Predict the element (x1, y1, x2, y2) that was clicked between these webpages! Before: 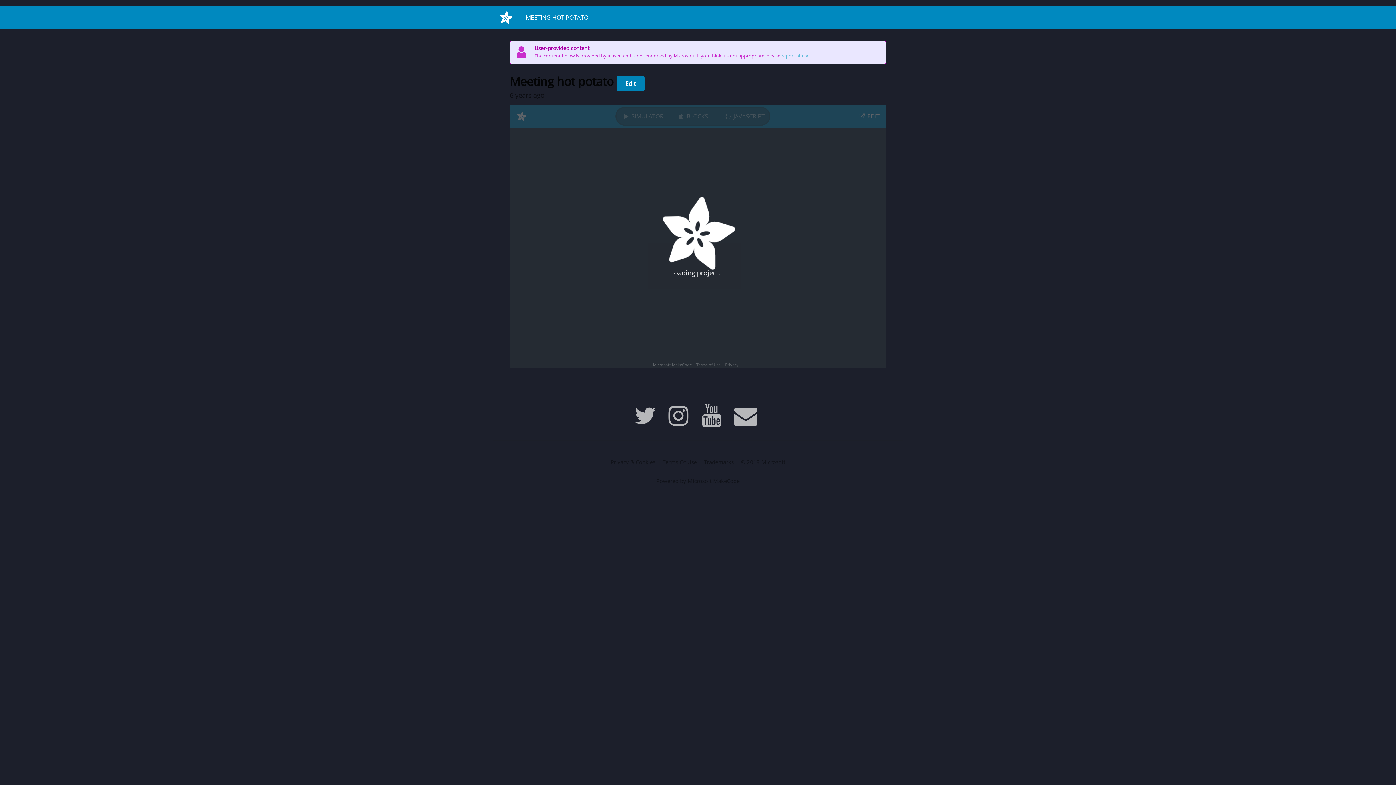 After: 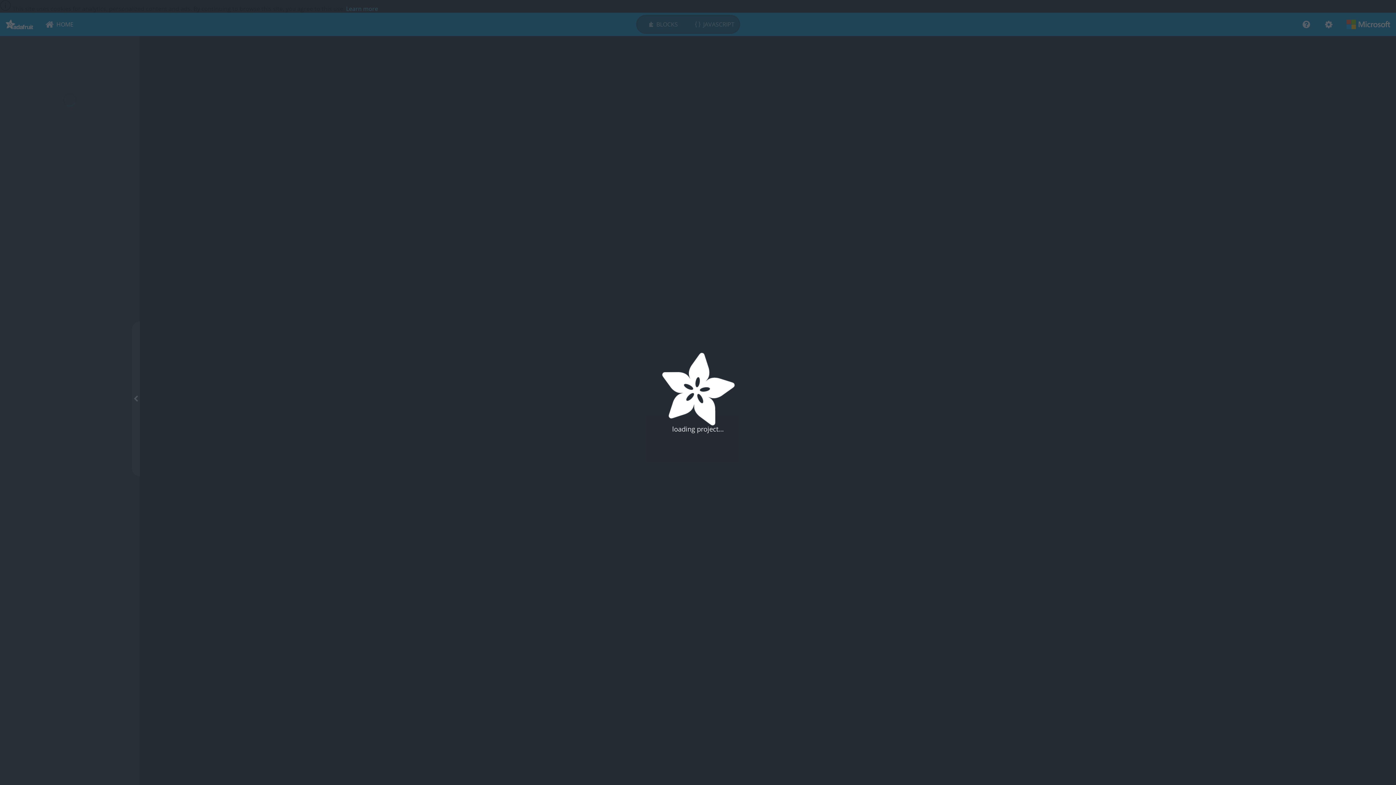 Action: bbox: (616, 76, 644, 91) label: Edit